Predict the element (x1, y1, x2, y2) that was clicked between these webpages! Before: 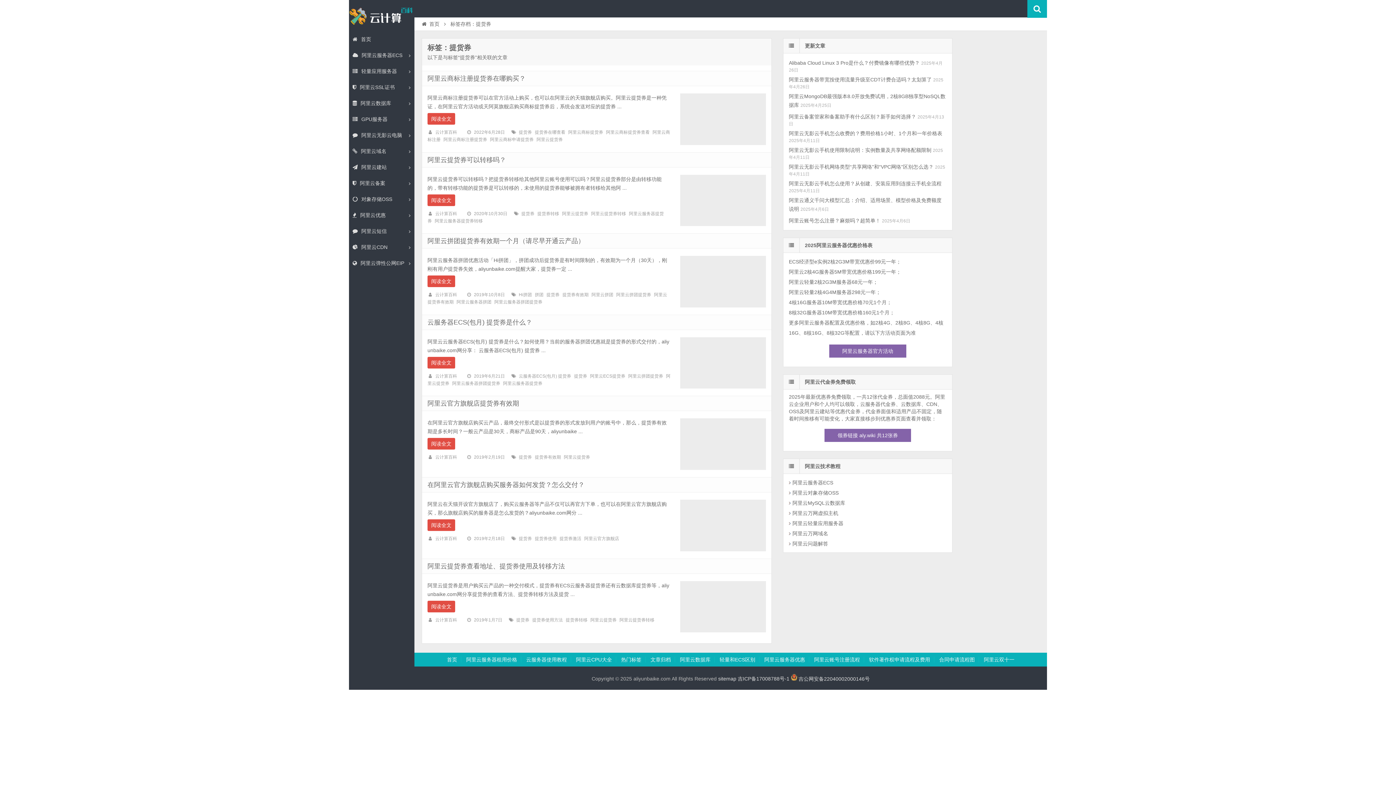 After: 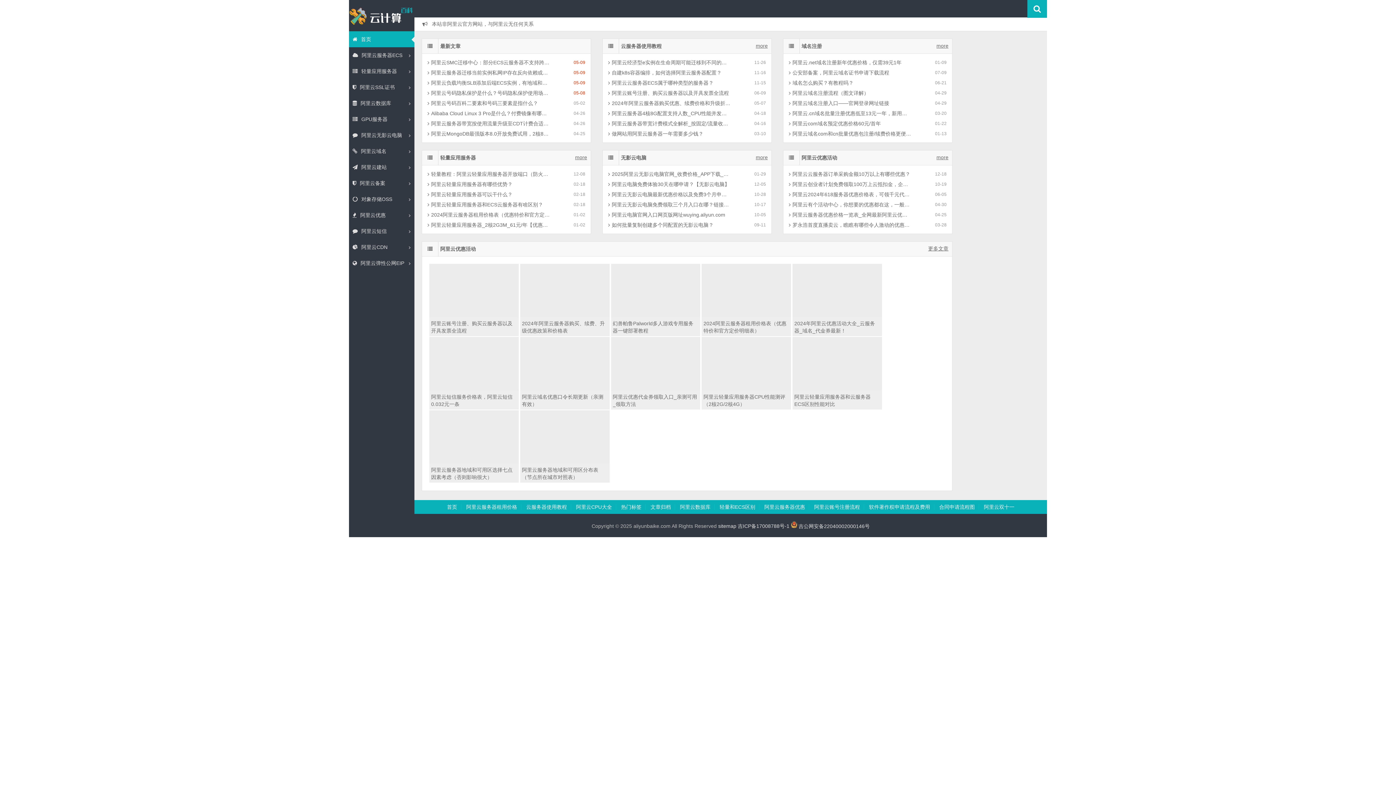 Action: label: 首页 bbox: (418, 21, 440, 26)